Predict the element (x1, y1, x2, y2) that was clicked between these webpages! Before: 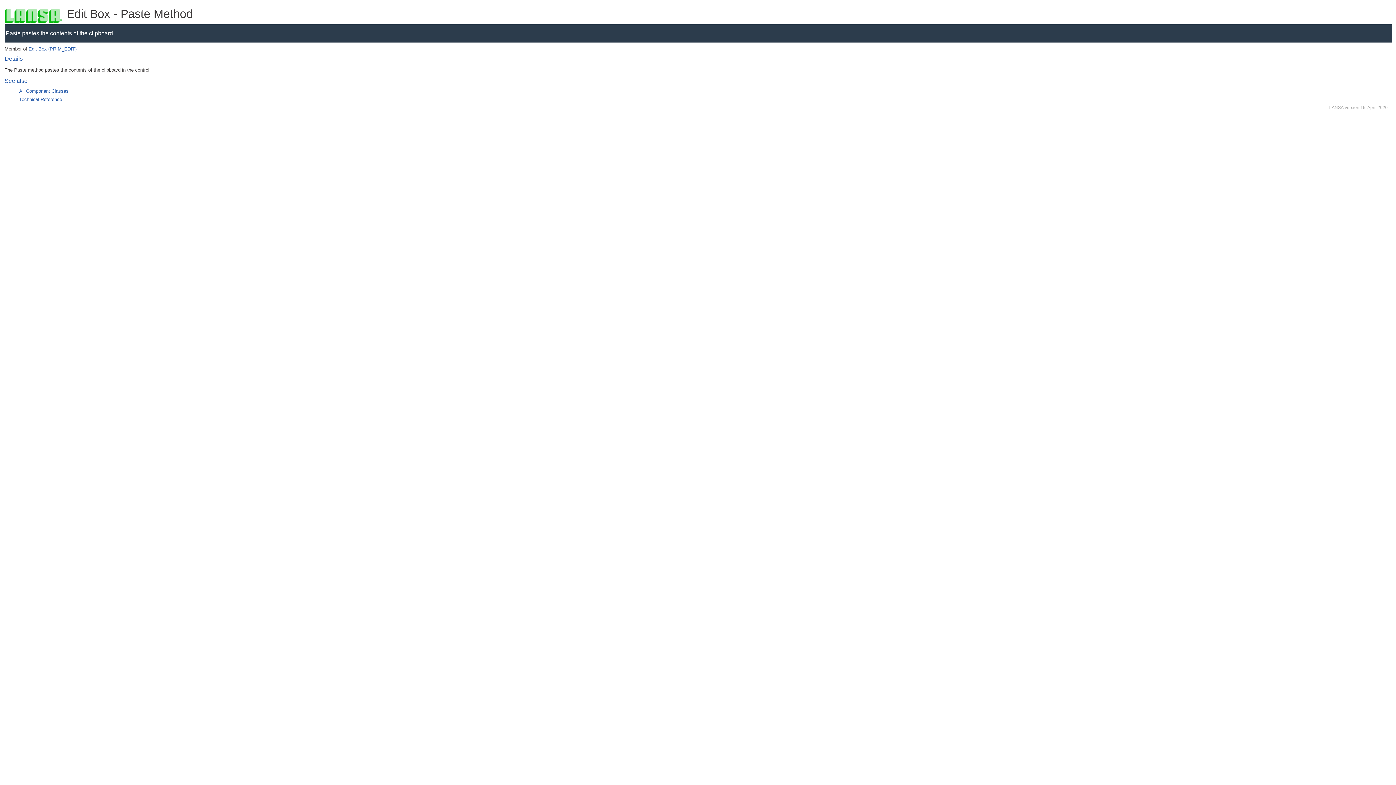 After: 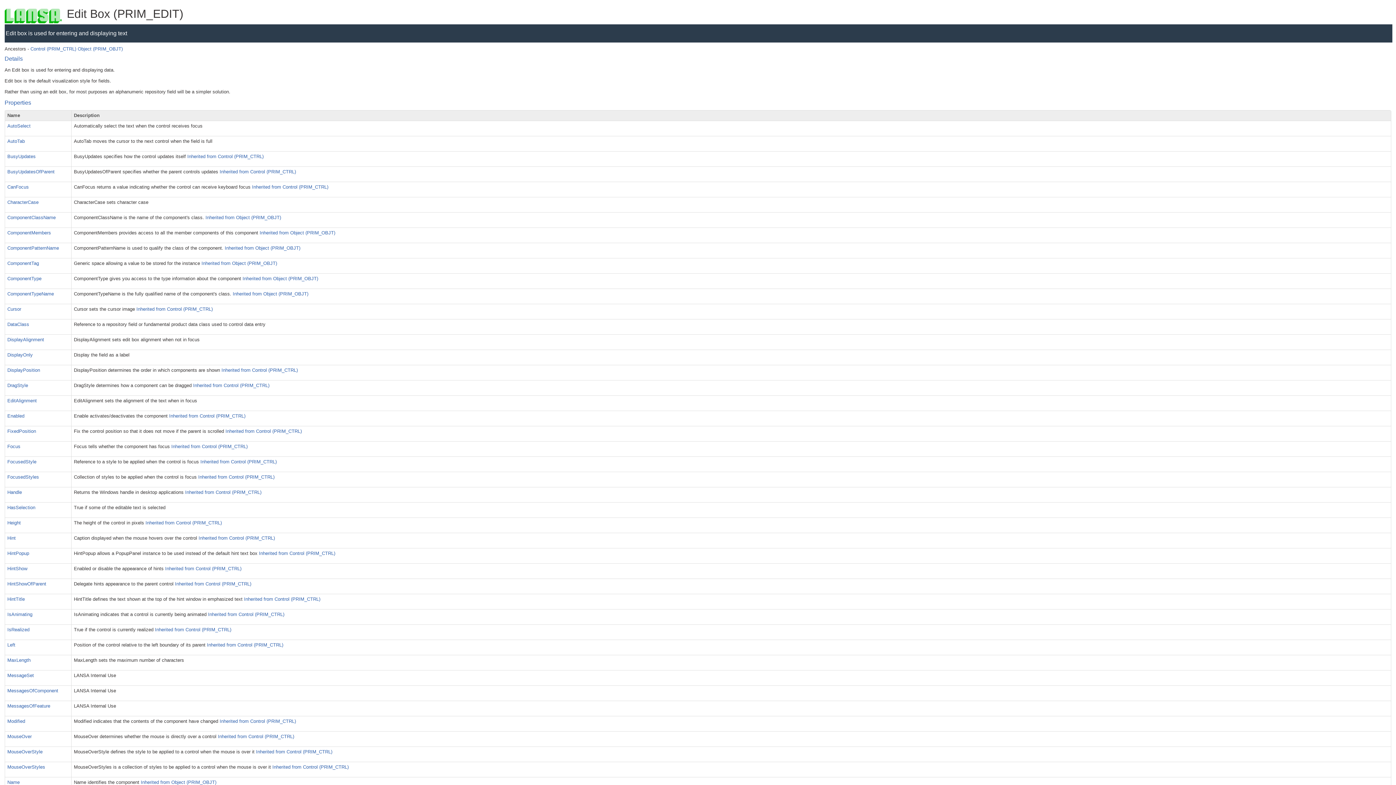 Action: label: Edit Box (PRIM_EDIT) bbox: (28, 46, 76, 51)